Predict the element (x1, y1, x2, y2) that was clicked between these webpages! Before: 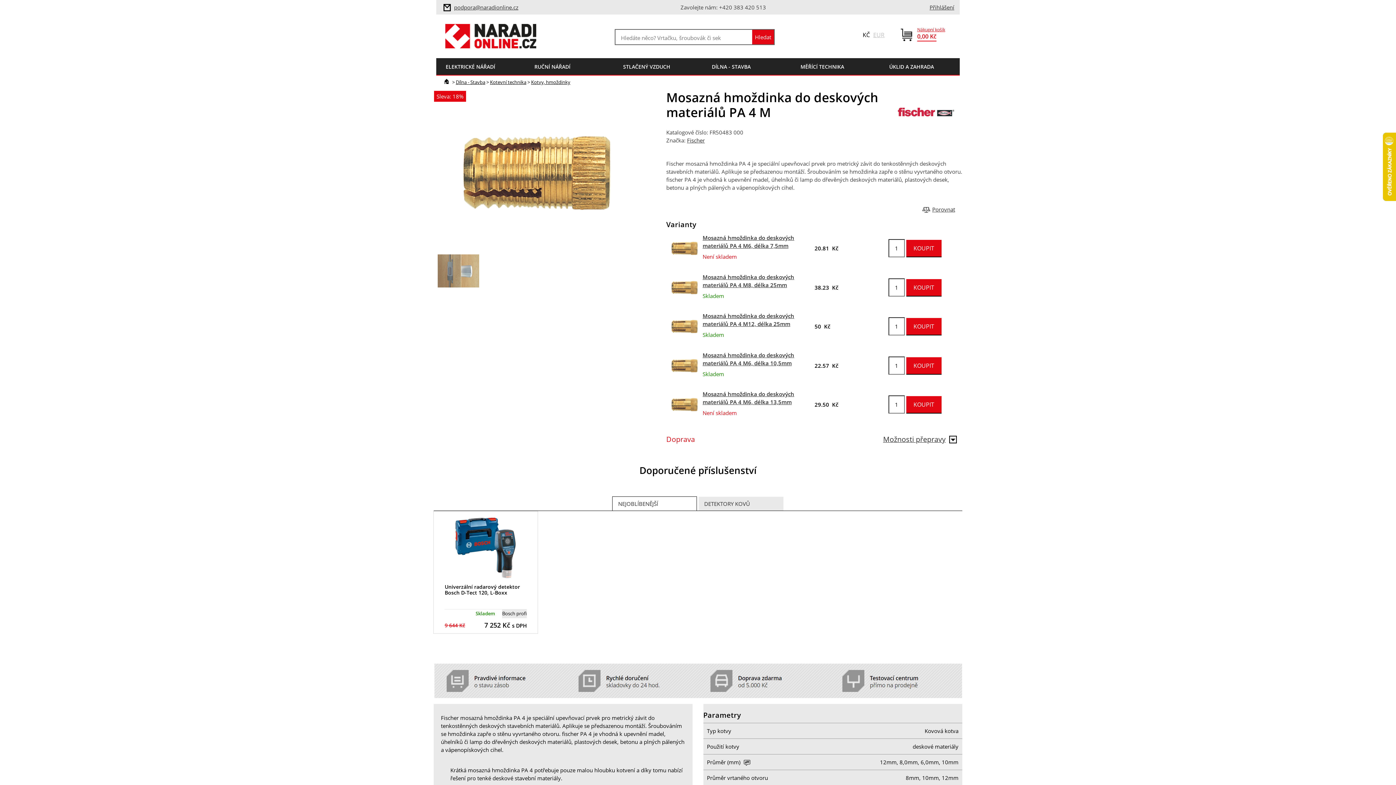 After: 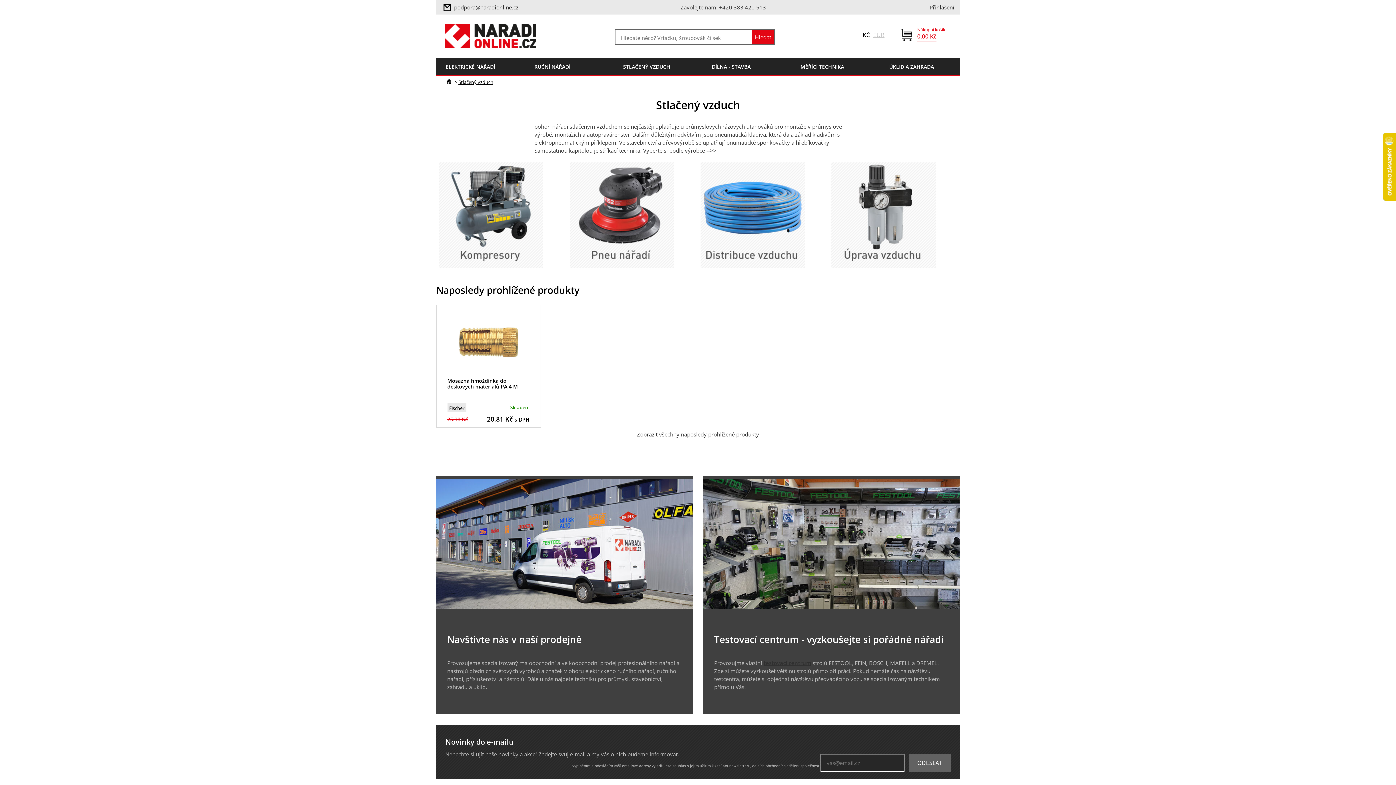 Action: label: STLAČENÝ VZDUCH bbox: (623, 60, 701, 73)